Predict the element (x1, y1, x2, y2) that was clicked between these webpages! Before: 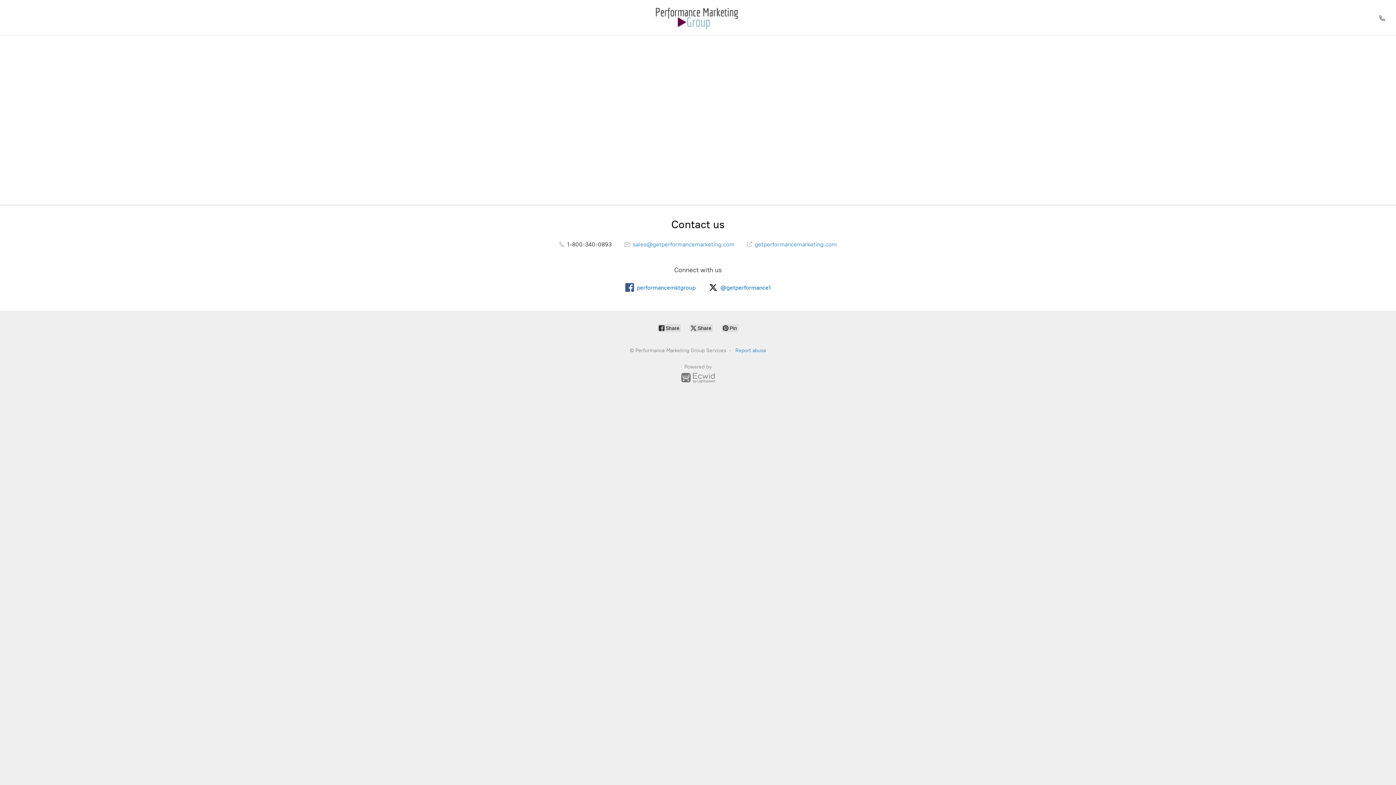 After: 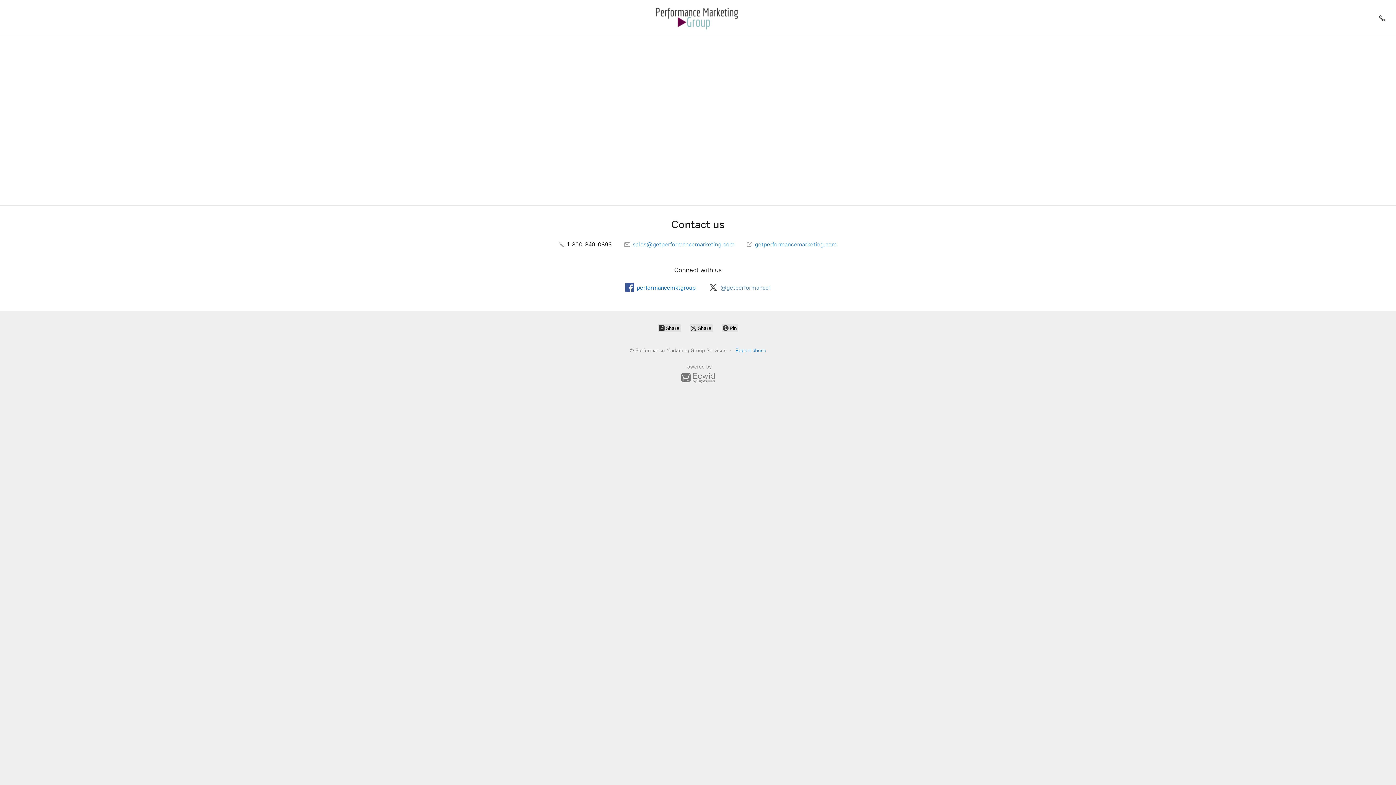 Action: bbox: (708, 283, 771, 292) label: @getperformance1